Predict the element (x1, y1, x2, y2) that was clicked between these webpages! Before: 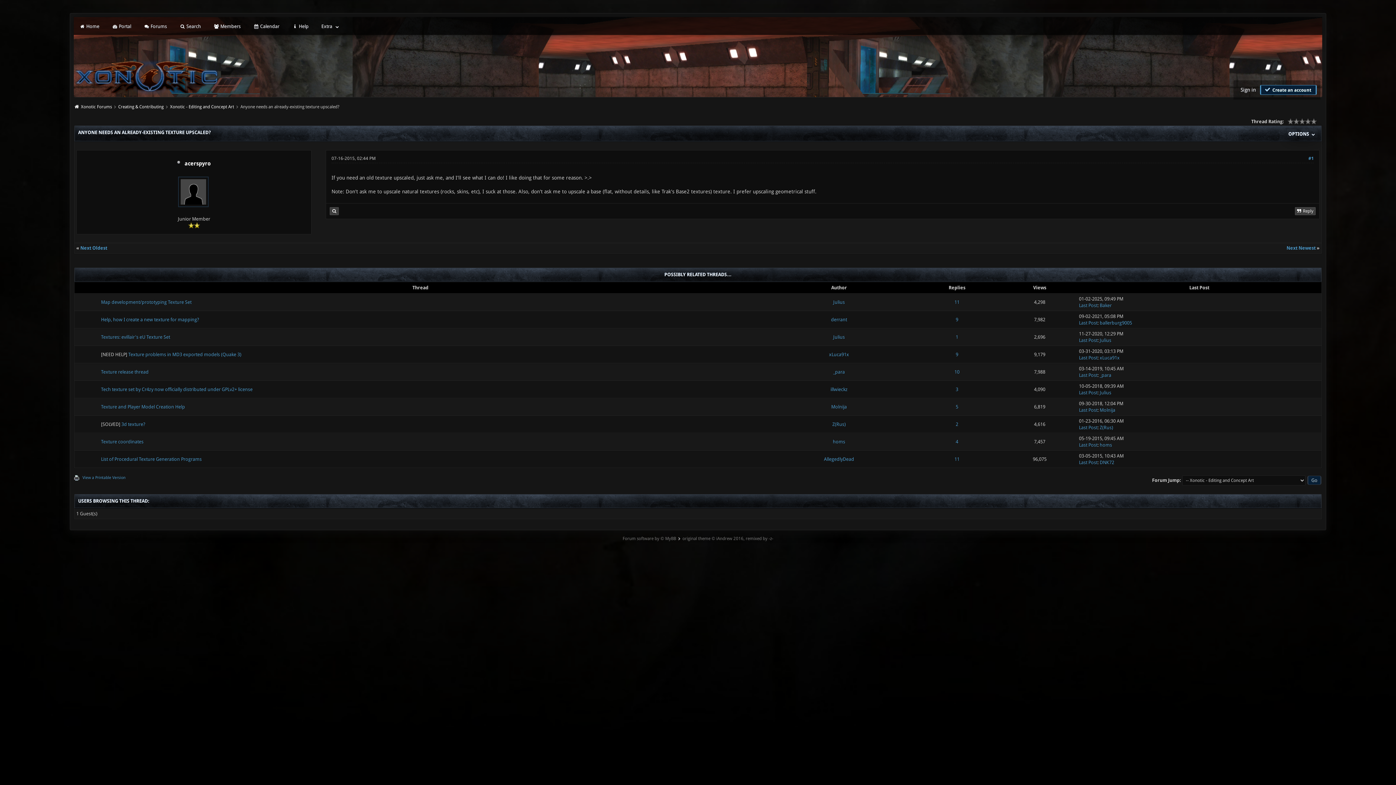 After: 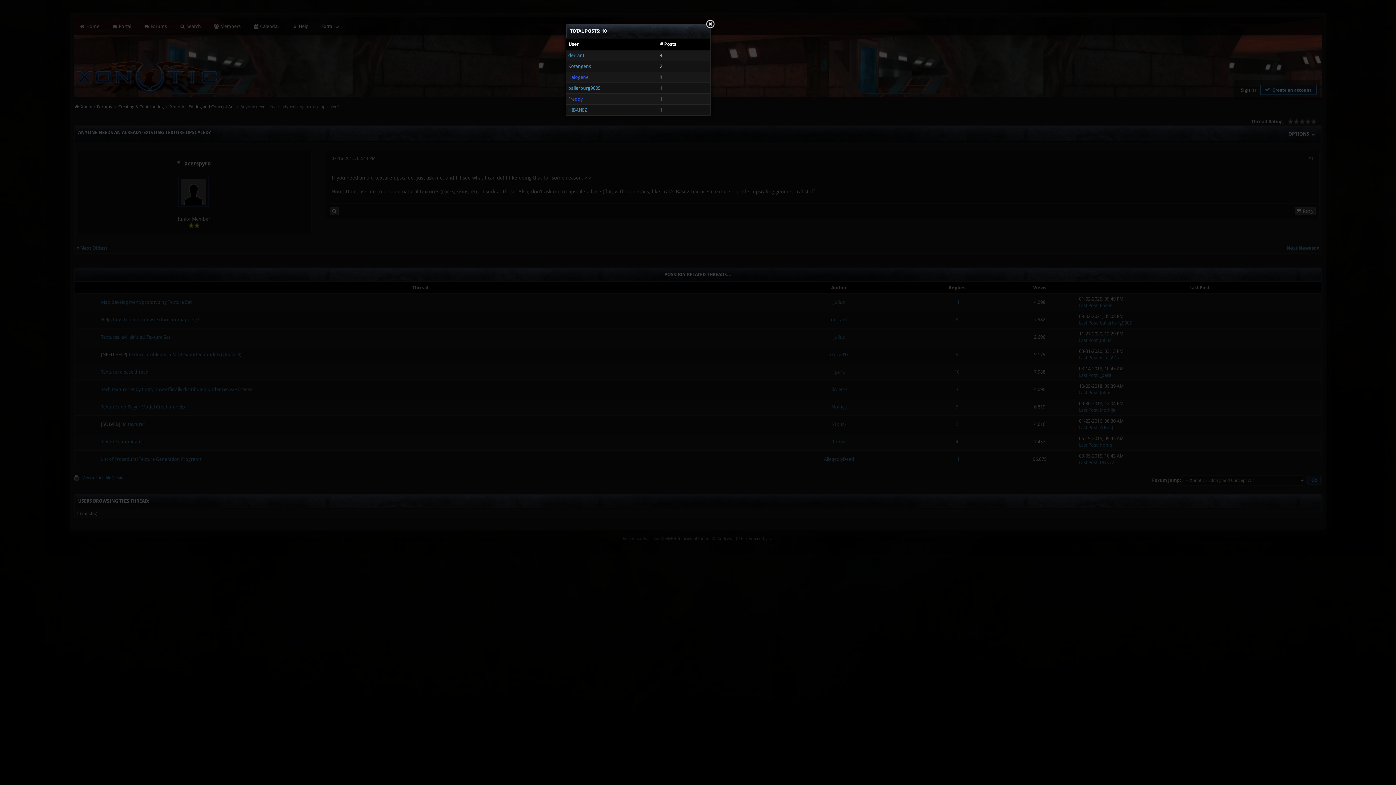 Action: bbox: (956, 317, 958, 322) label: 9